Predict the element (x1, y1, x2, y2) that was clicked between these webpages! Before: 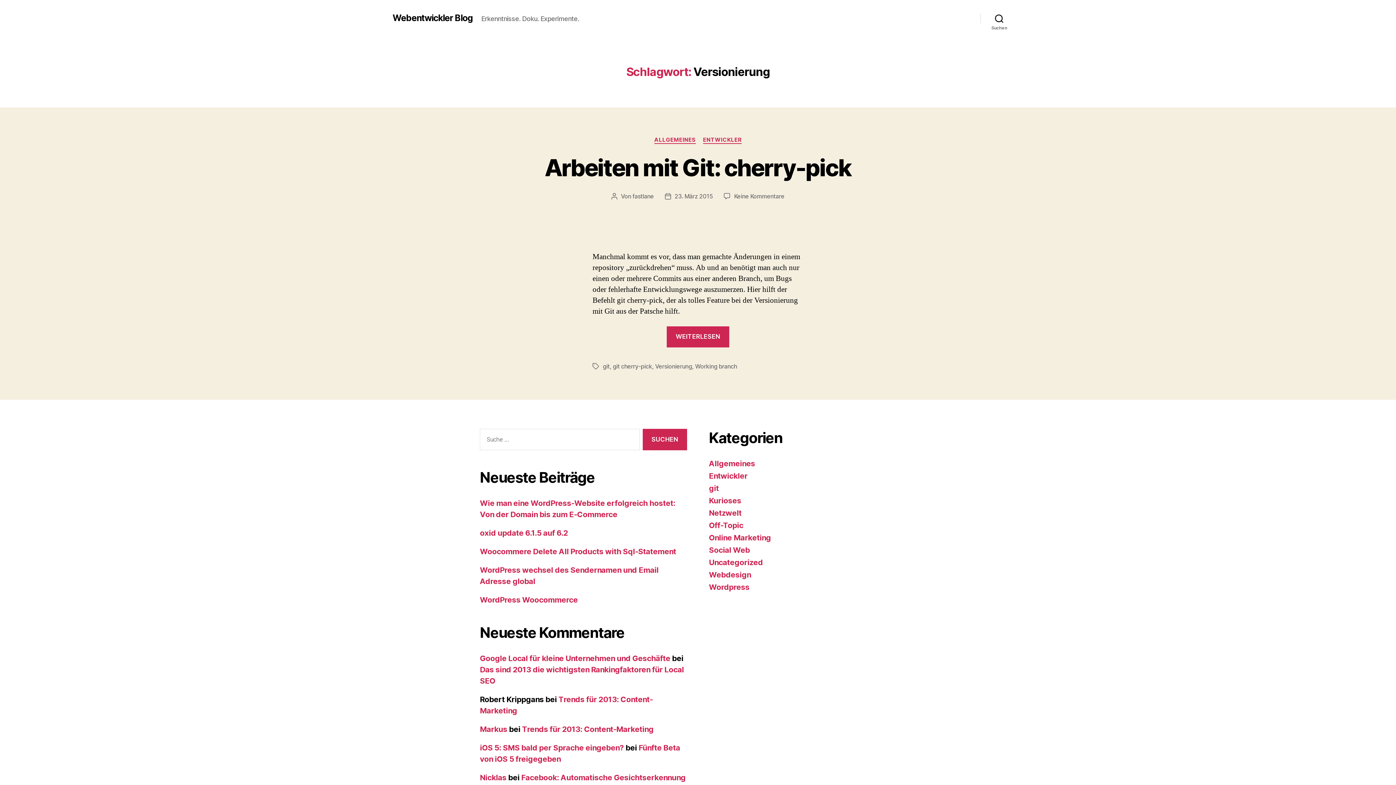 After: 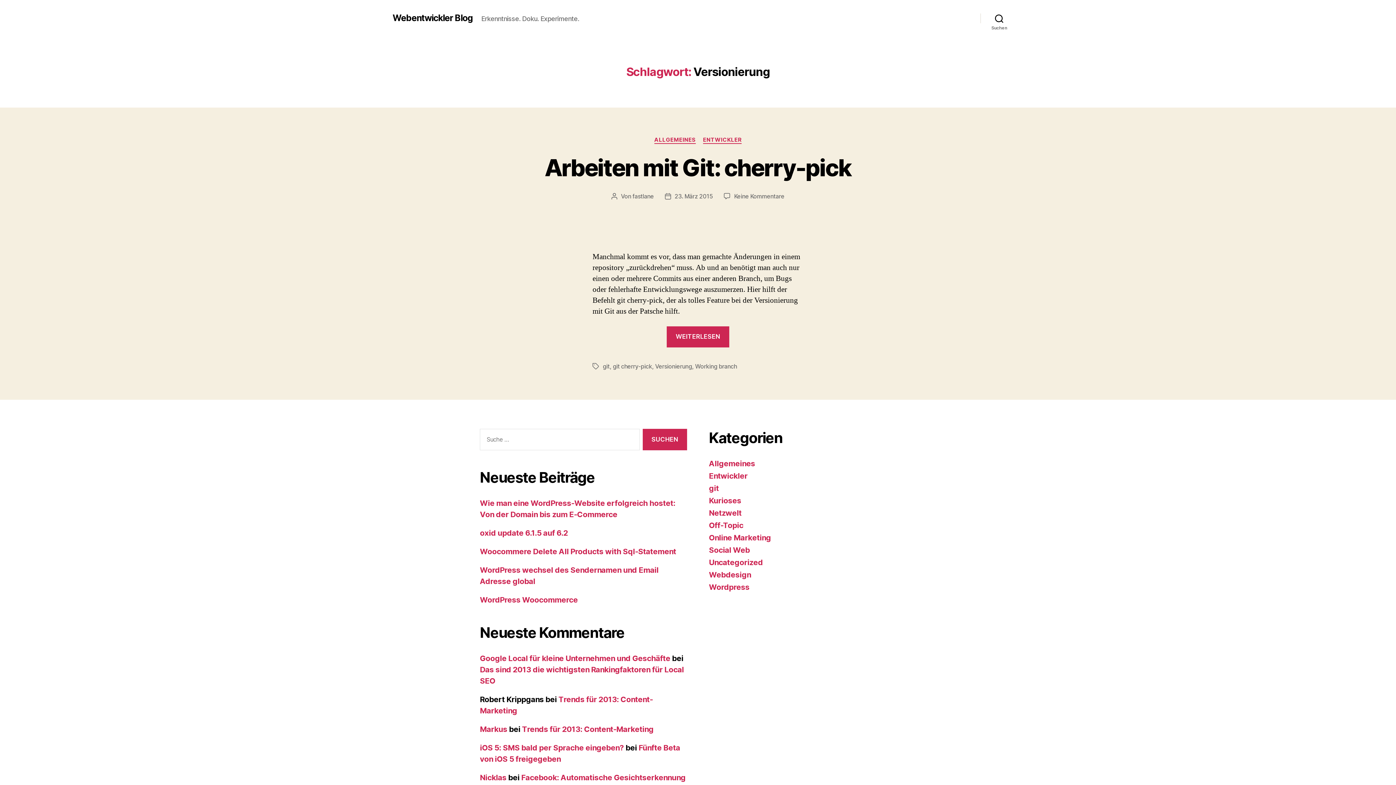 Action: label: Versionierung bbox: (655, 362, 692, 370)